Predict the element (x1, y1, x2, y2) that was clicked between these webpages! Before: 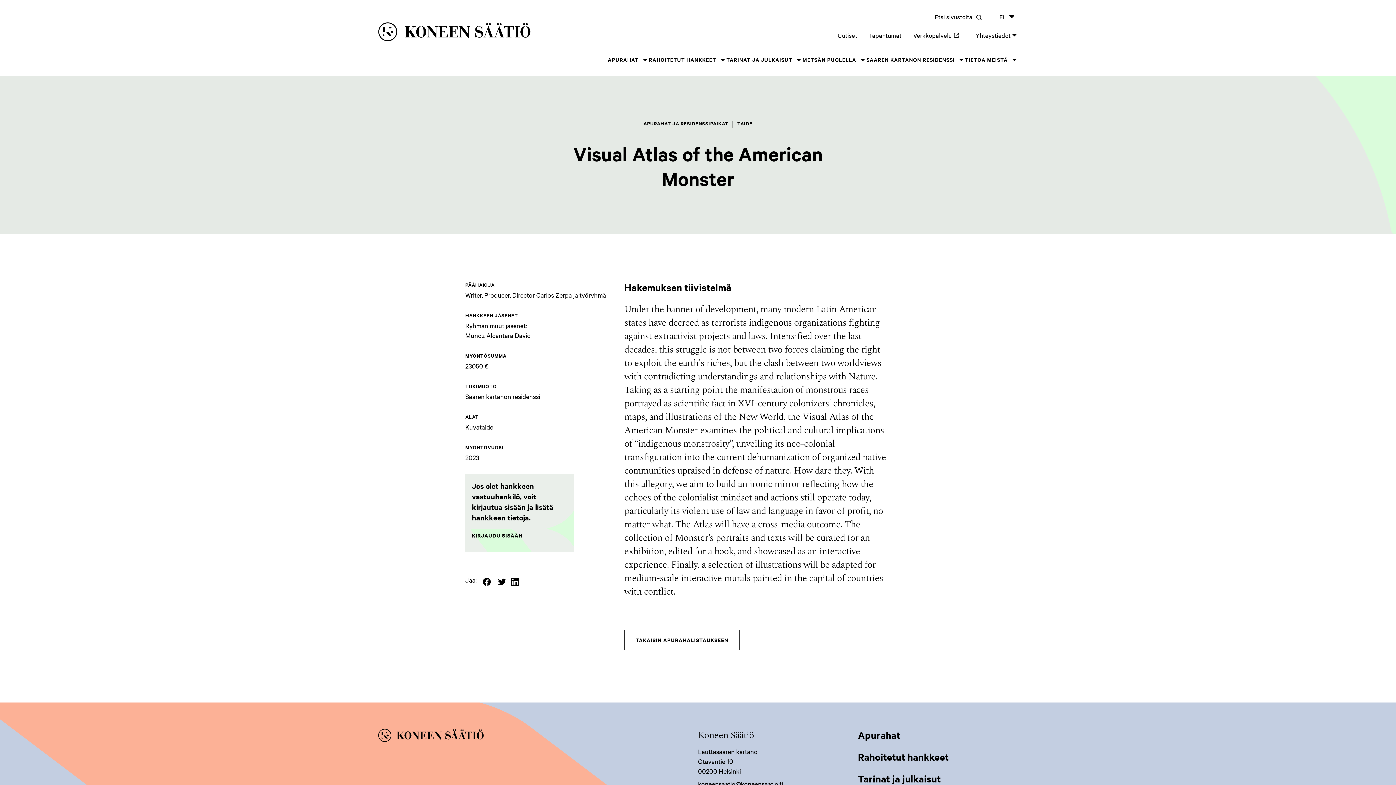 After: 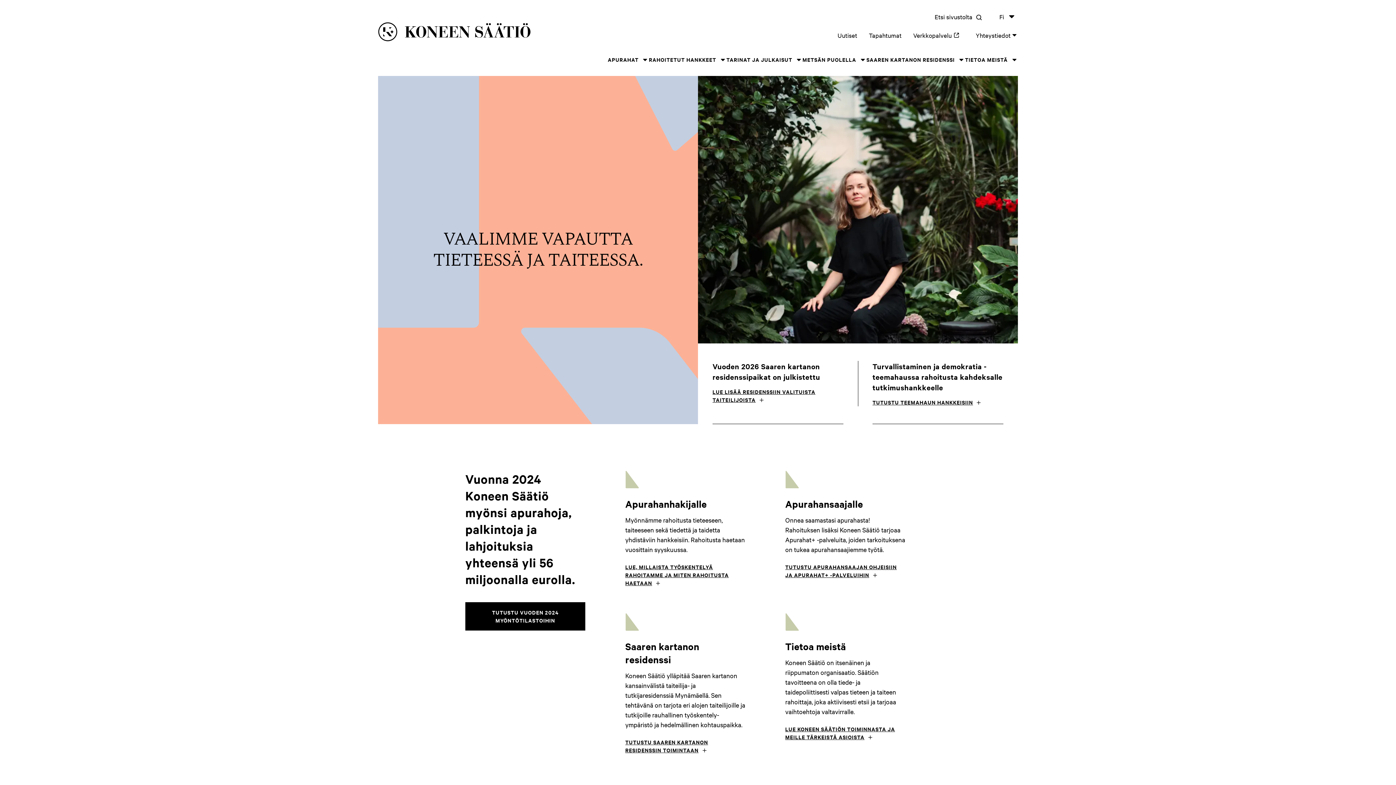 Action: bbox: (378, 22, 532, 44)